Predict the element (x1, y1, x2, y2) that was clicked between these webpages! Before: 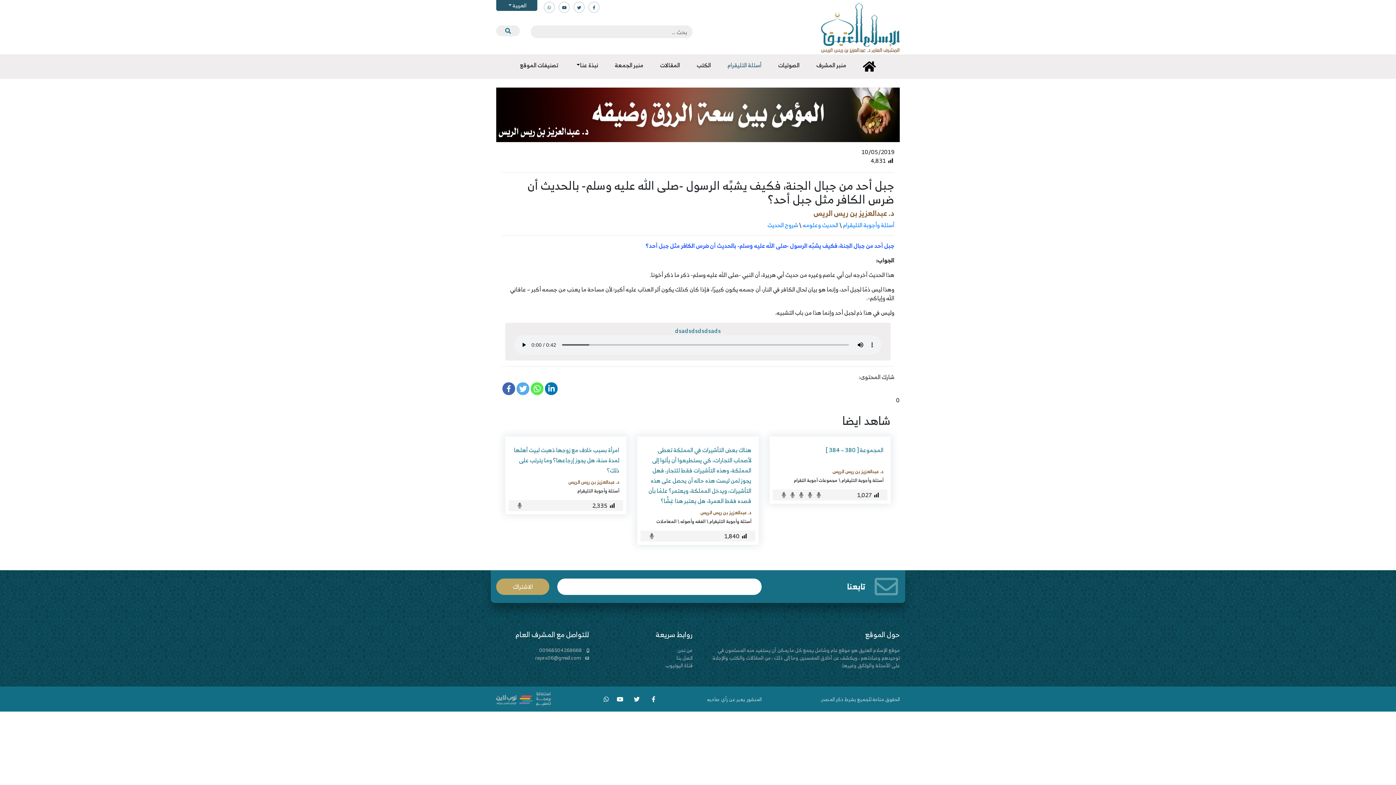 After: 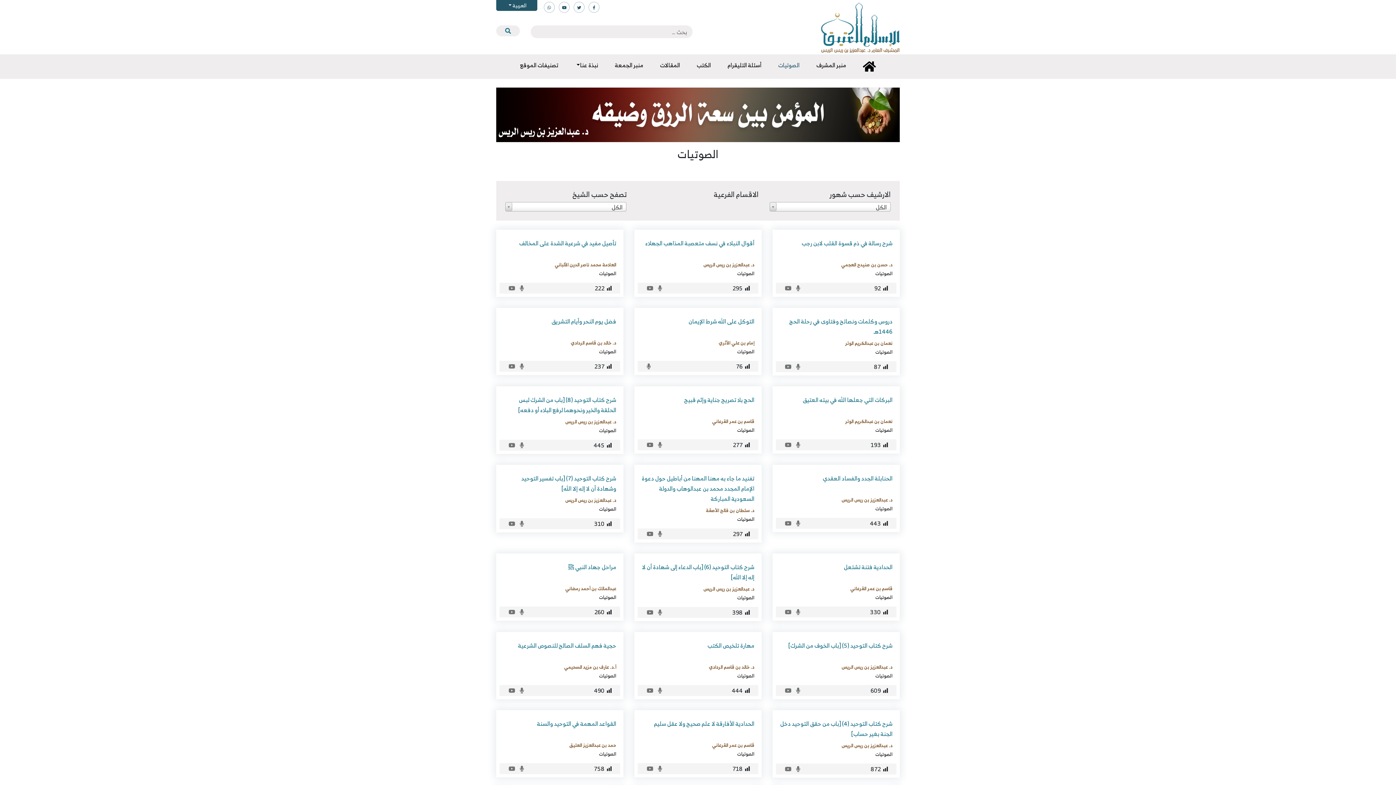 Action: label: الصوتيات bbox: (775, 57, 802, 72)